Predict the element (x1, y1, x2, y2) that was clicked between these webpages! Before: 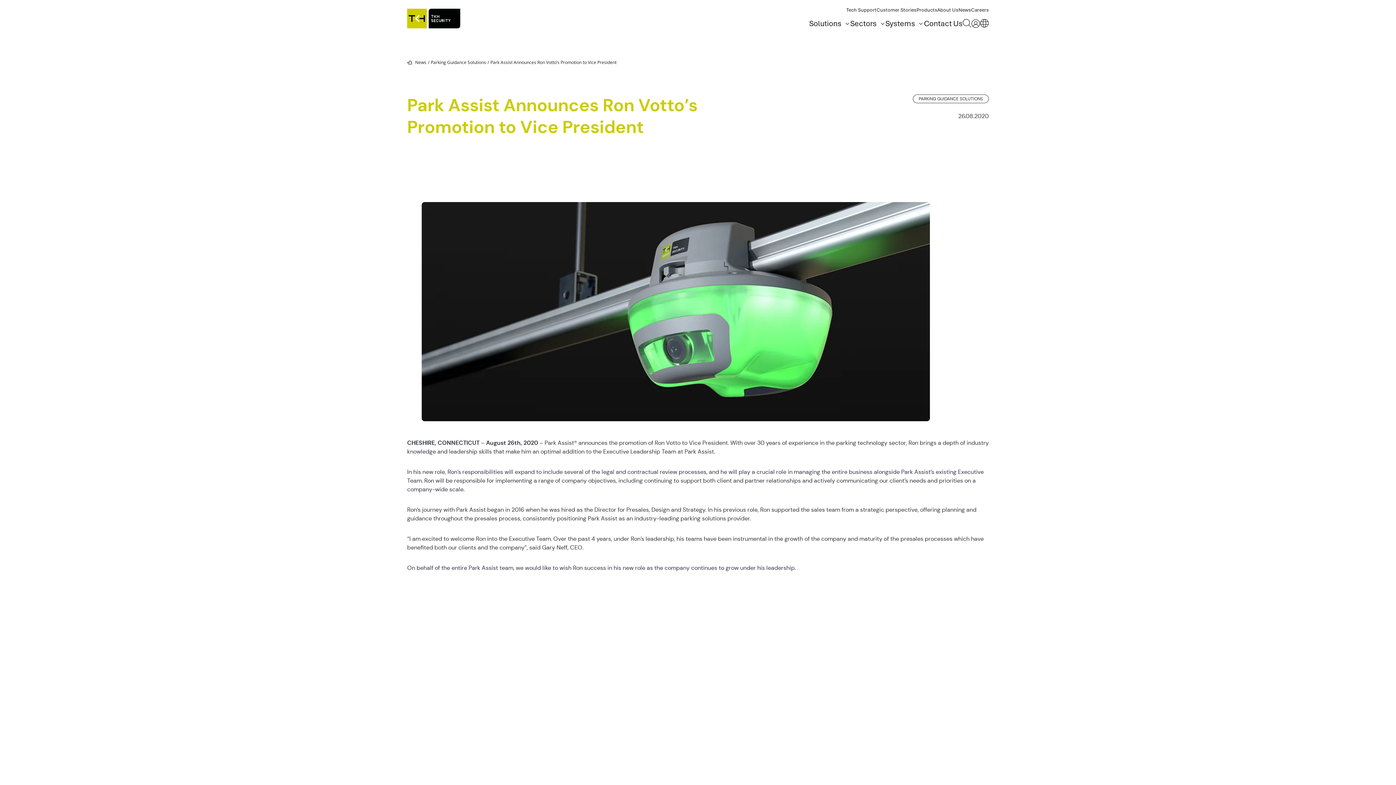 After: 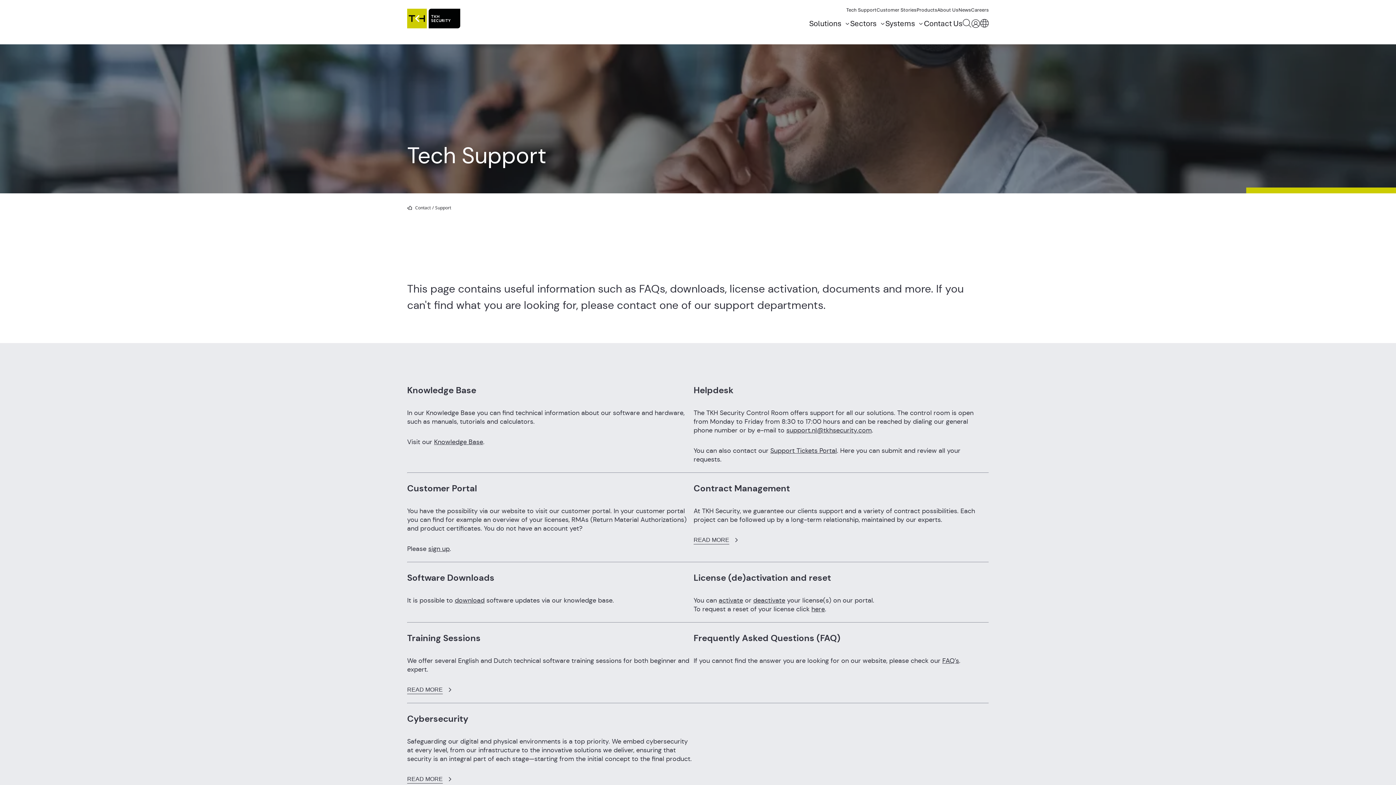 Action: bbox: (846, 7, 876, 13) label: Tech Support